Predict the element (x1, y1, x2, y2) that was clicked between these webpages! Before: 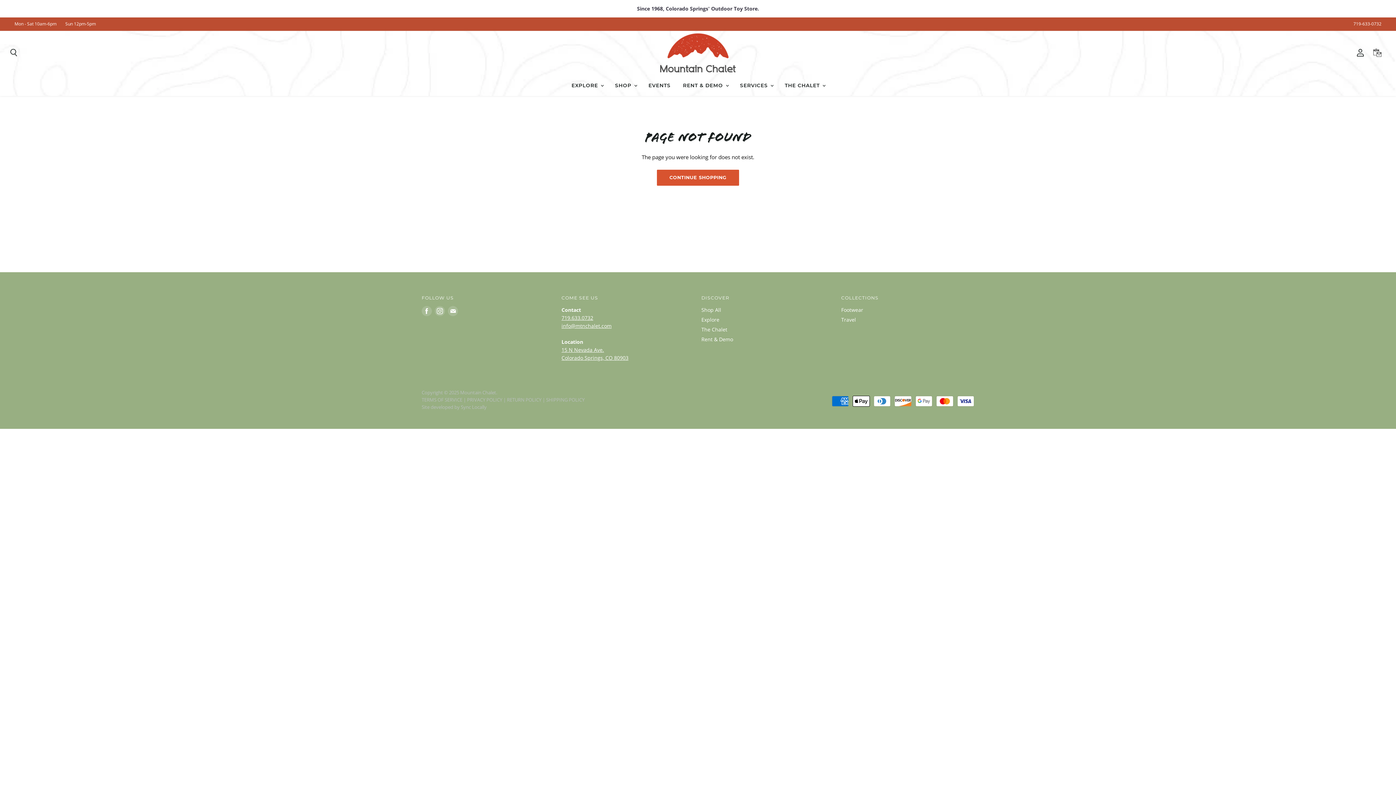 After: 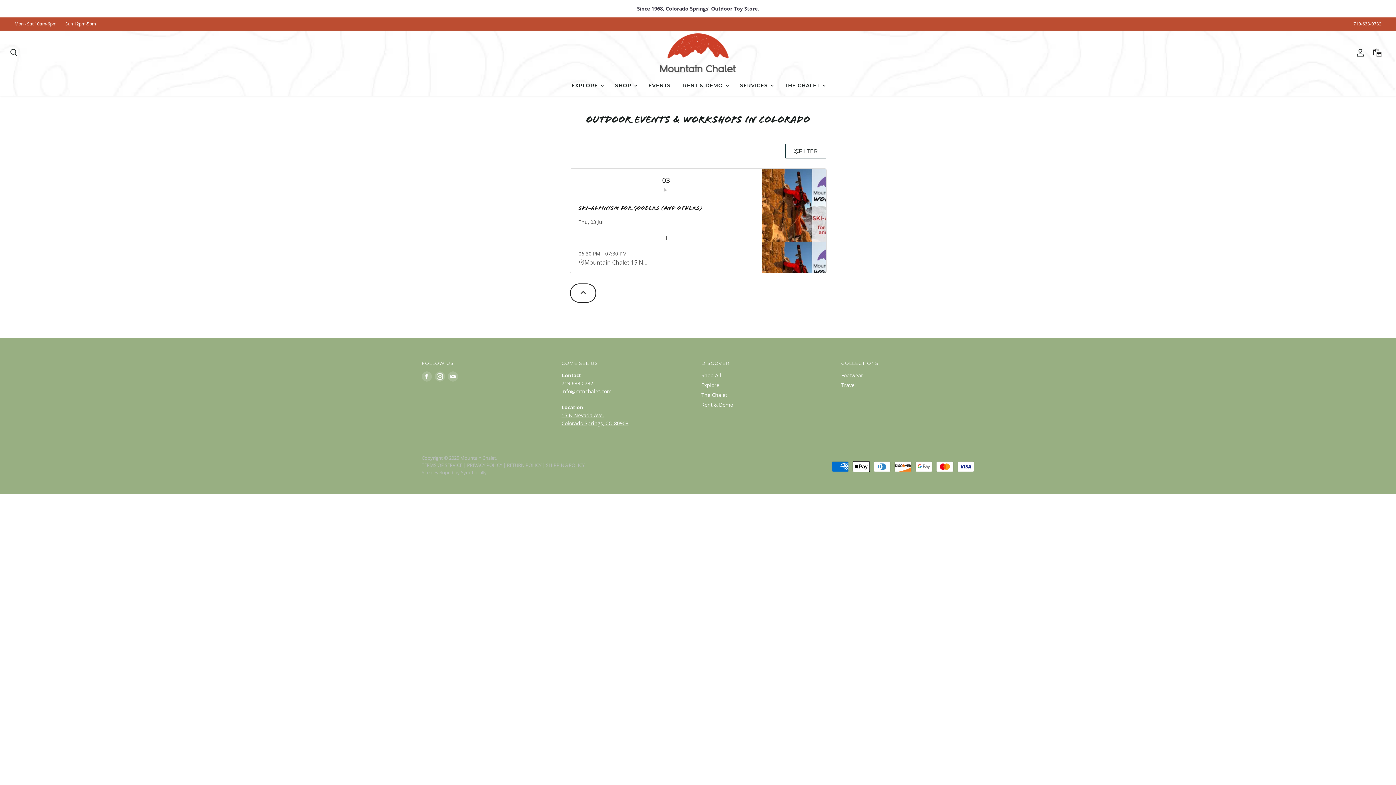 Action: bbox: (643, 78, 676, 92) label: EVENTS